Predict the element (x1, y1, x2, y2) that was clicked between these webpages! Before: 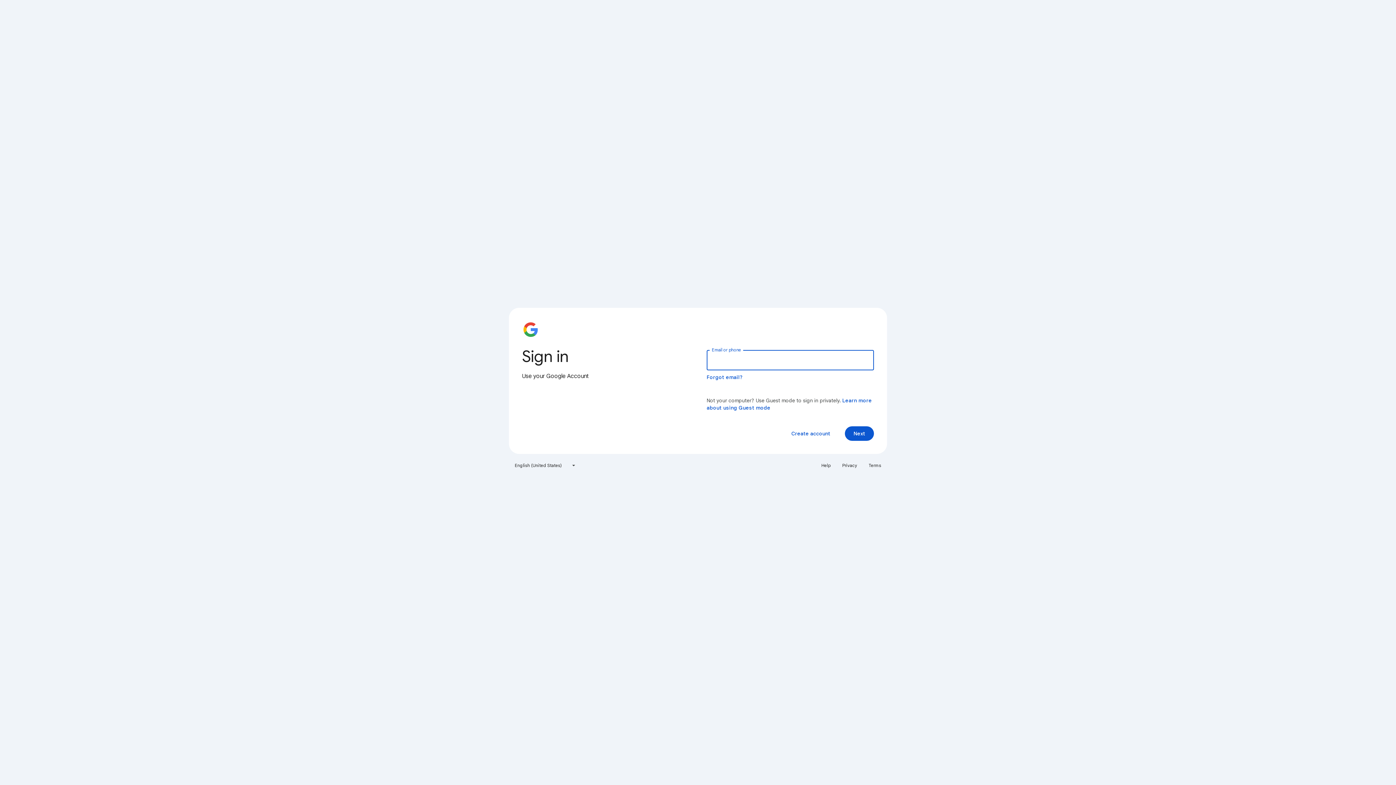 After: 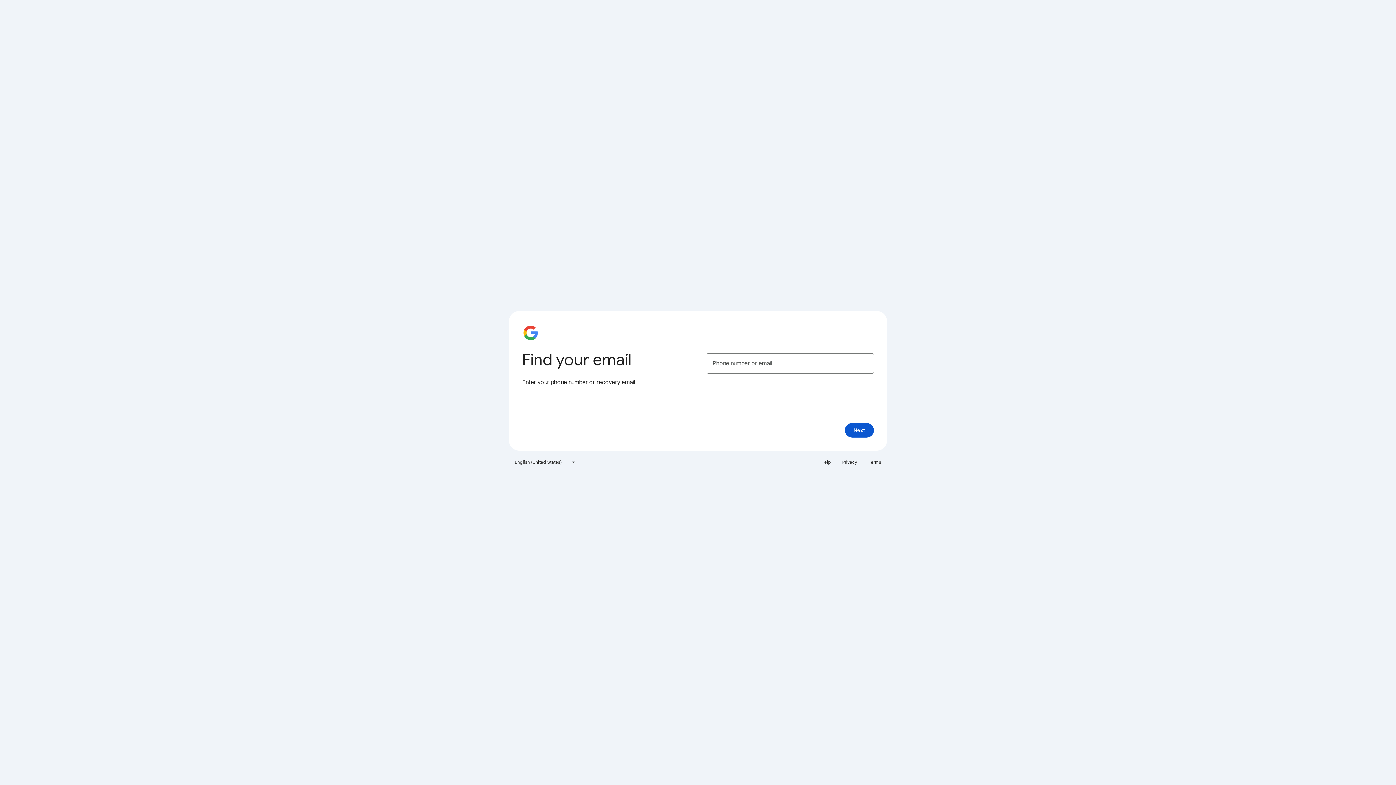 Action: bbox: (706, 374, 743, 380) label: Forgot email?